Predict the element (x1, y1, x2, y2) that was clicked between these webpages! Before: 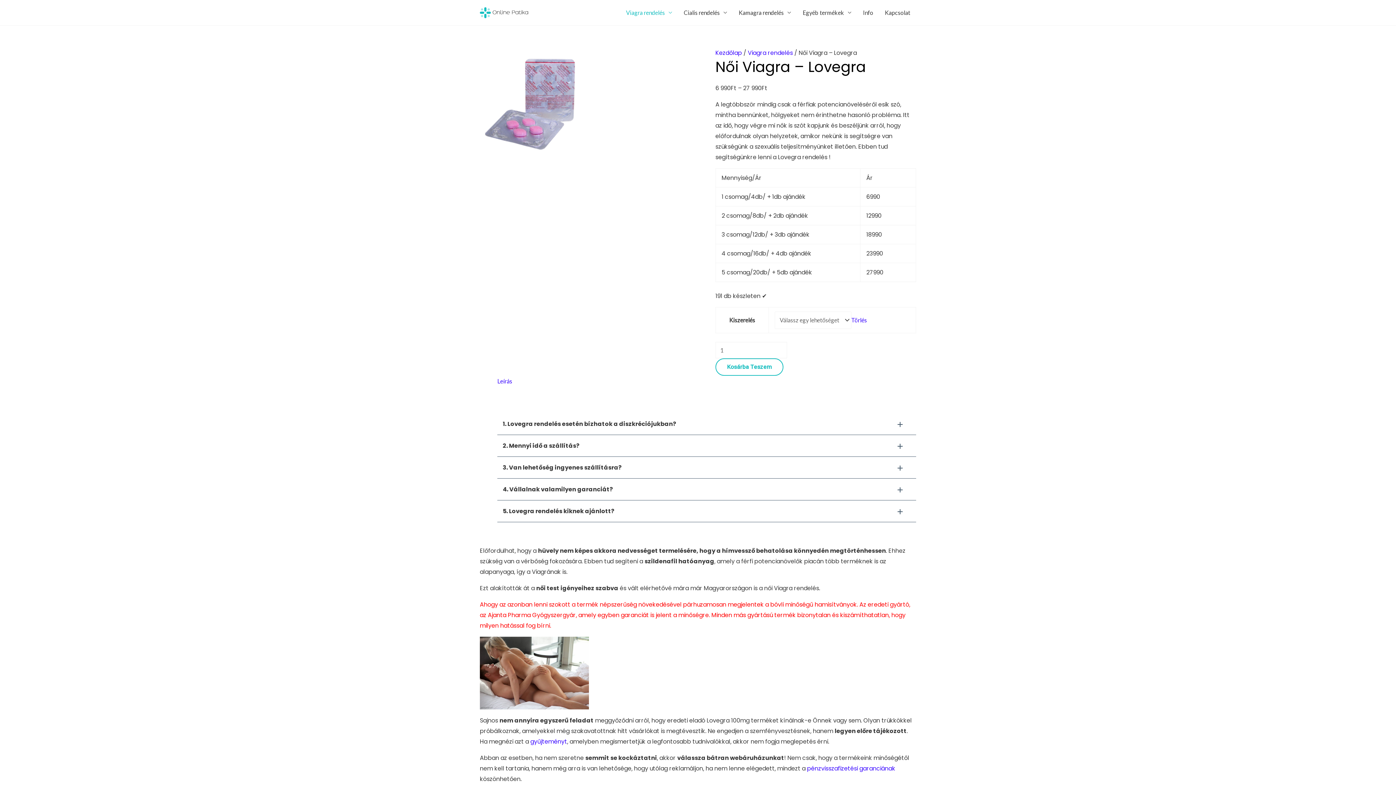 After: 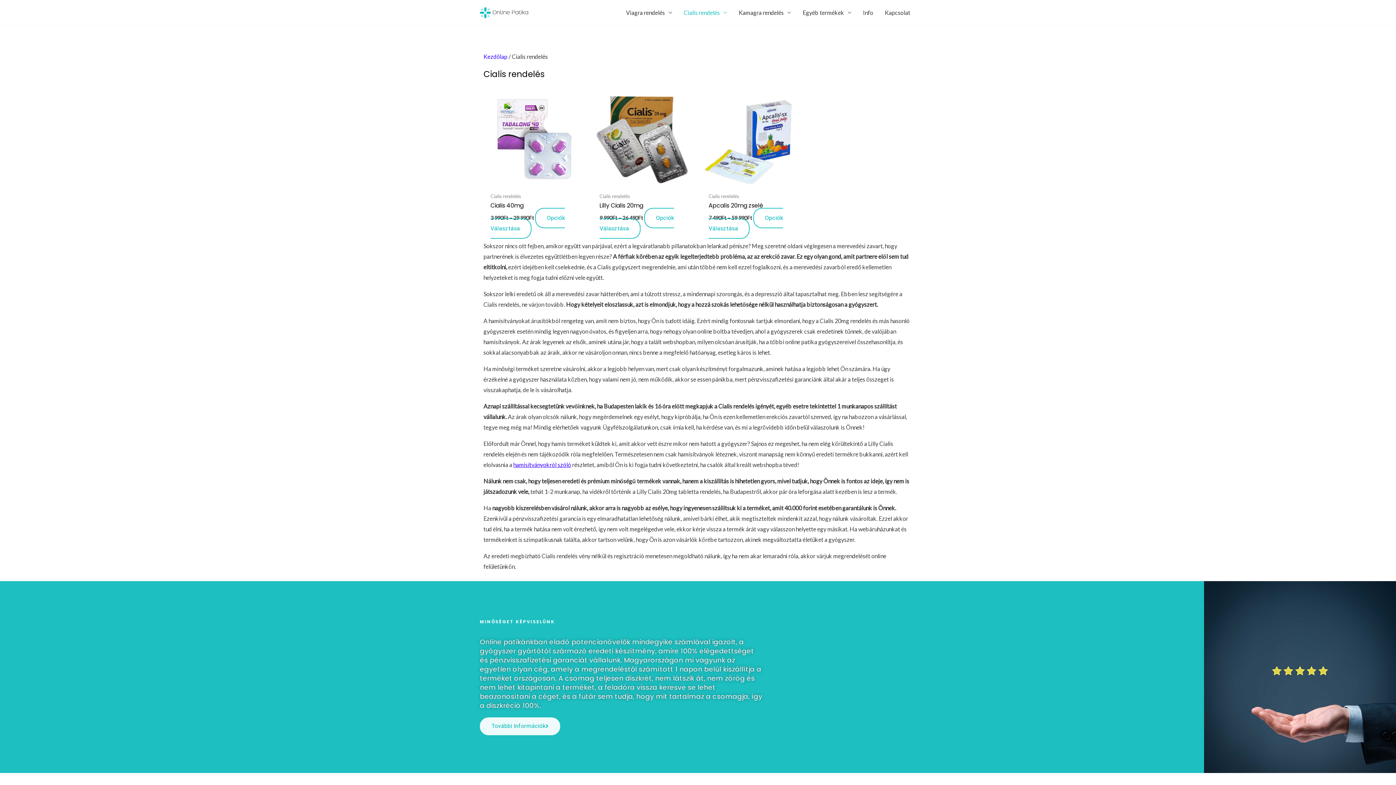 Action: label: Cialis rendelés bbox: (678, 0, 733, 25)